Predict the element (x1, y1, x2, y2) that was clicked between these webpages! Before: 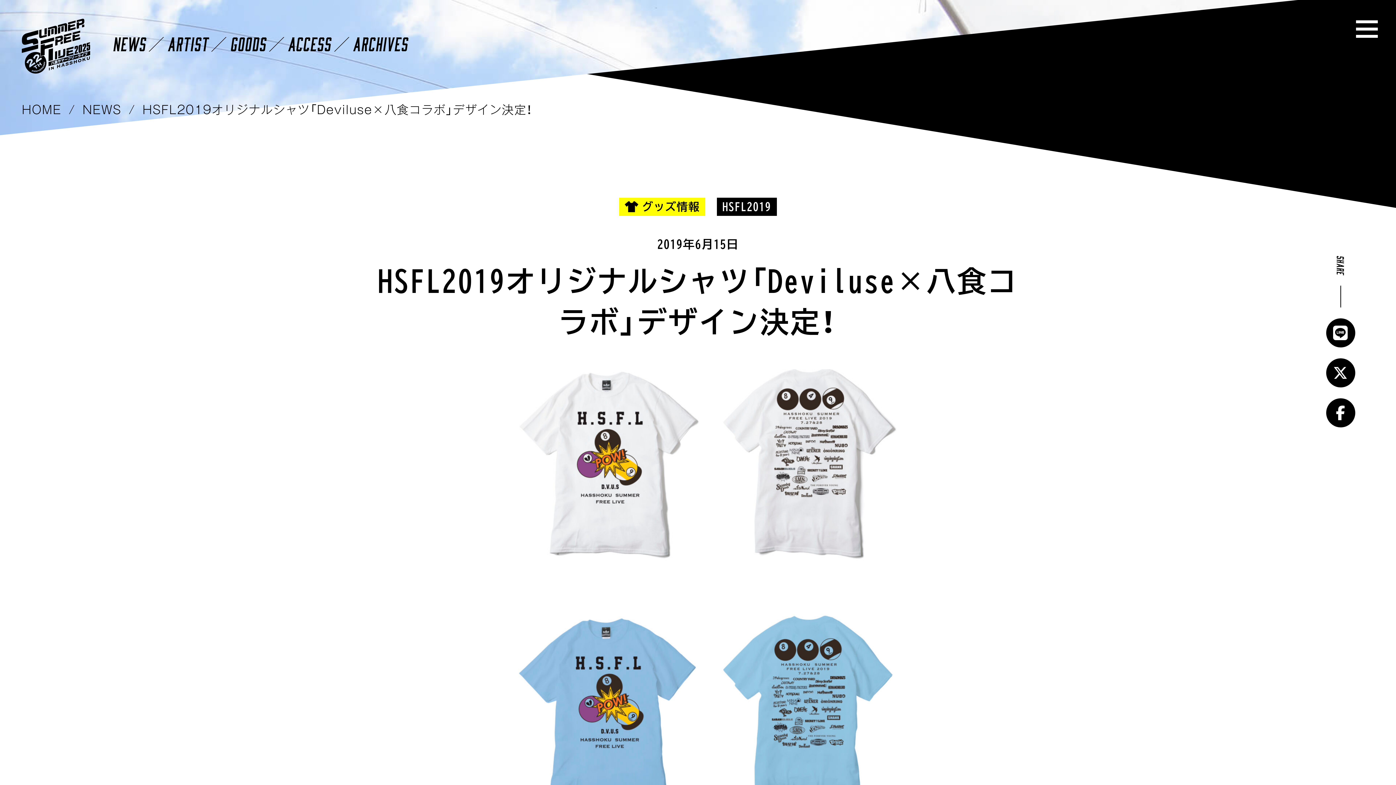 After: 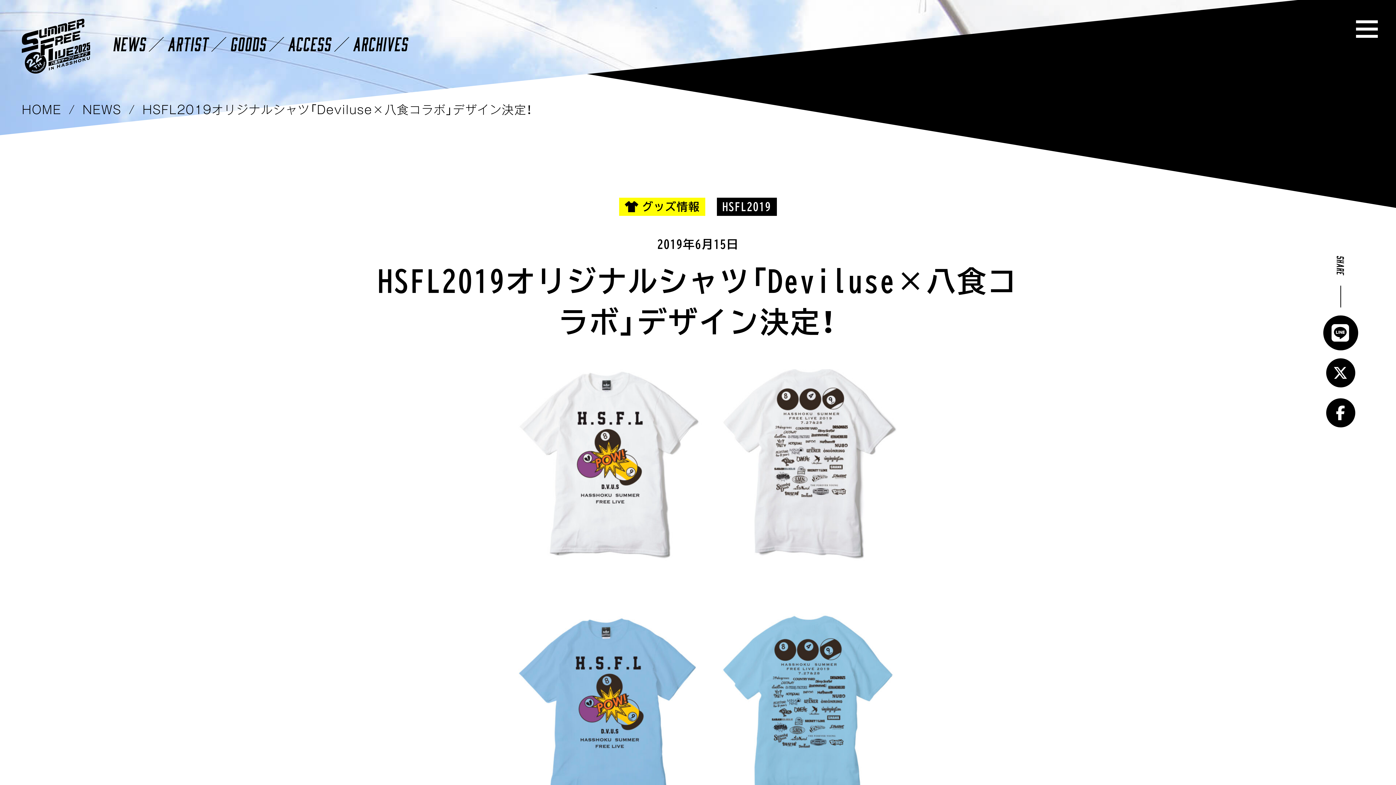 Action: bbox: (1326, 318, 1355, 347)